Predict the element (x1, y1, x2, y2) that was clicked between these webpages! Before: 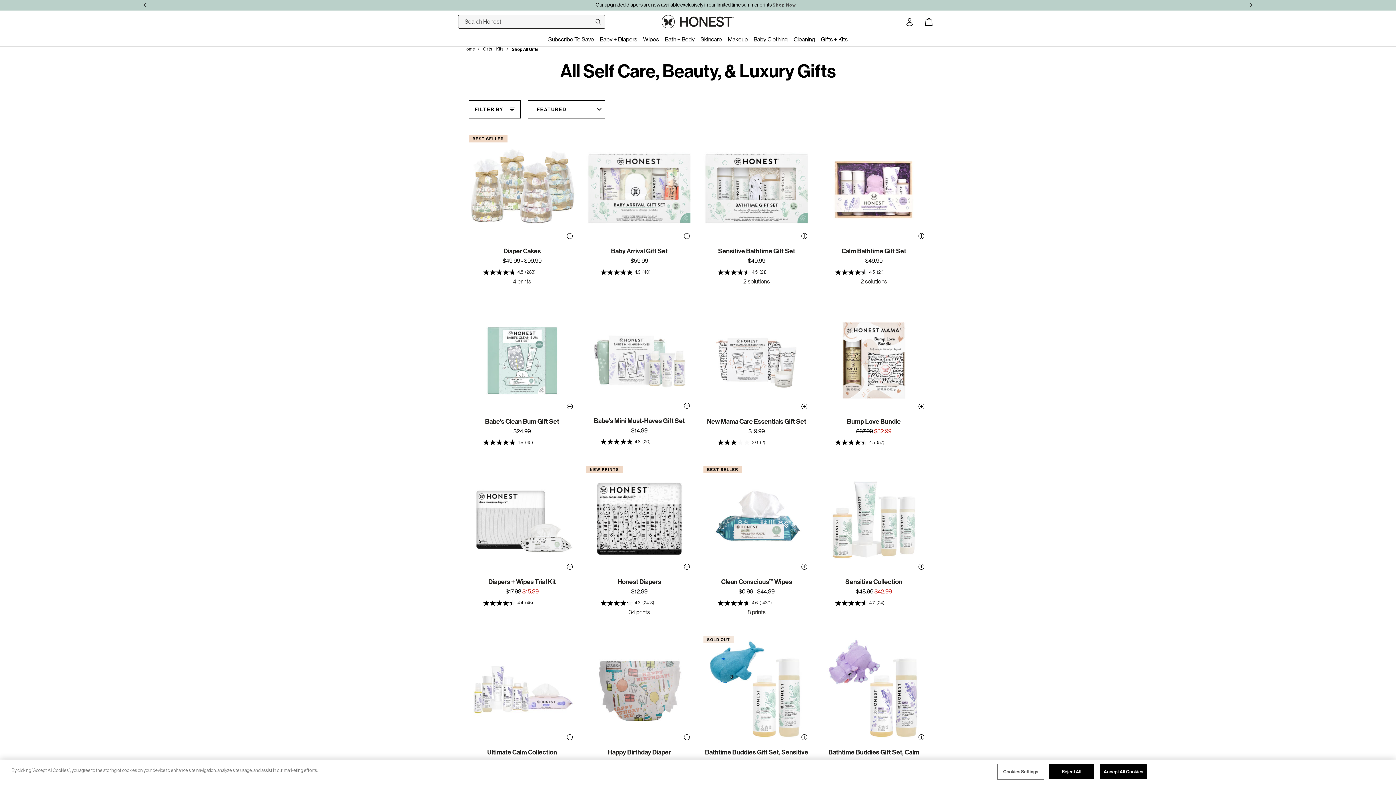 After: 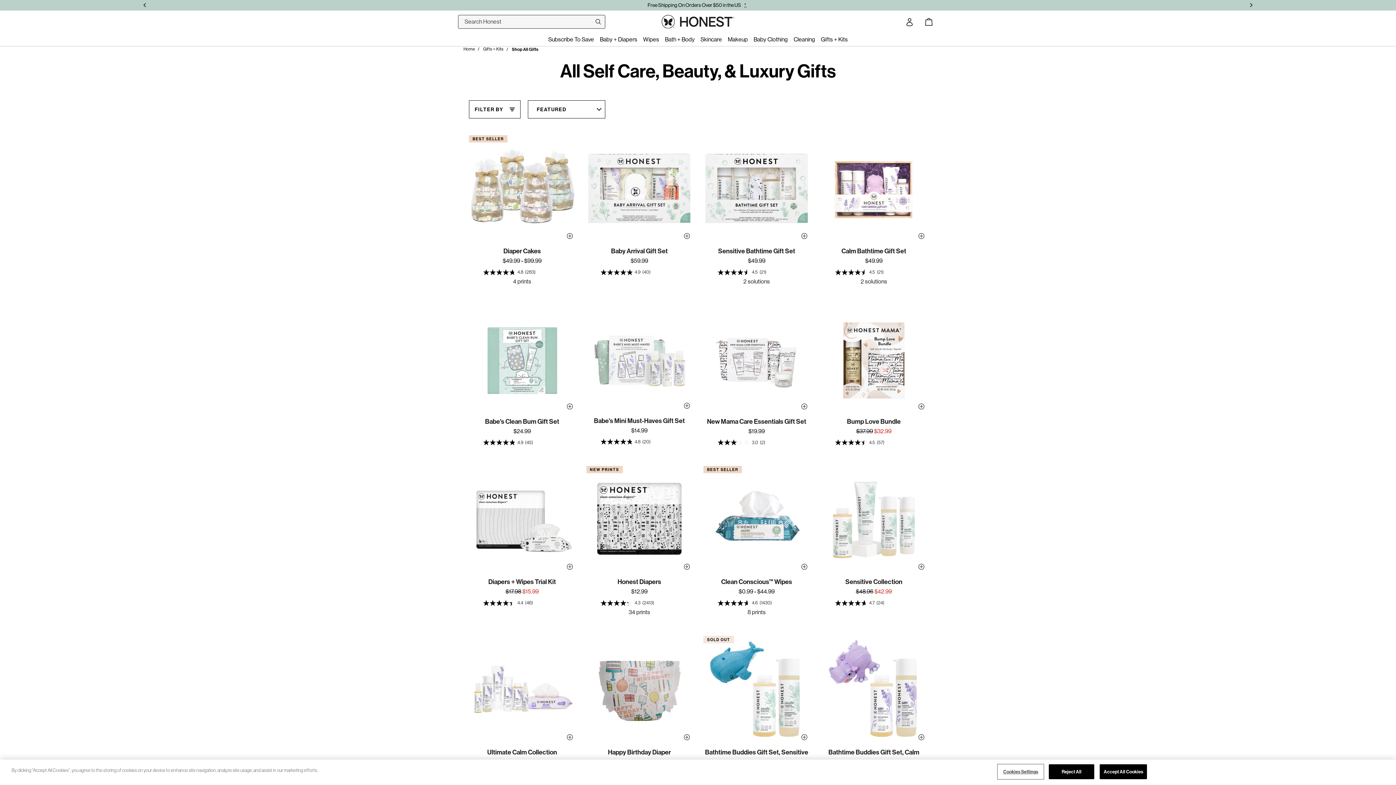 Action: bbox: (818, 33, 850, 46) label: Gifts + Kits